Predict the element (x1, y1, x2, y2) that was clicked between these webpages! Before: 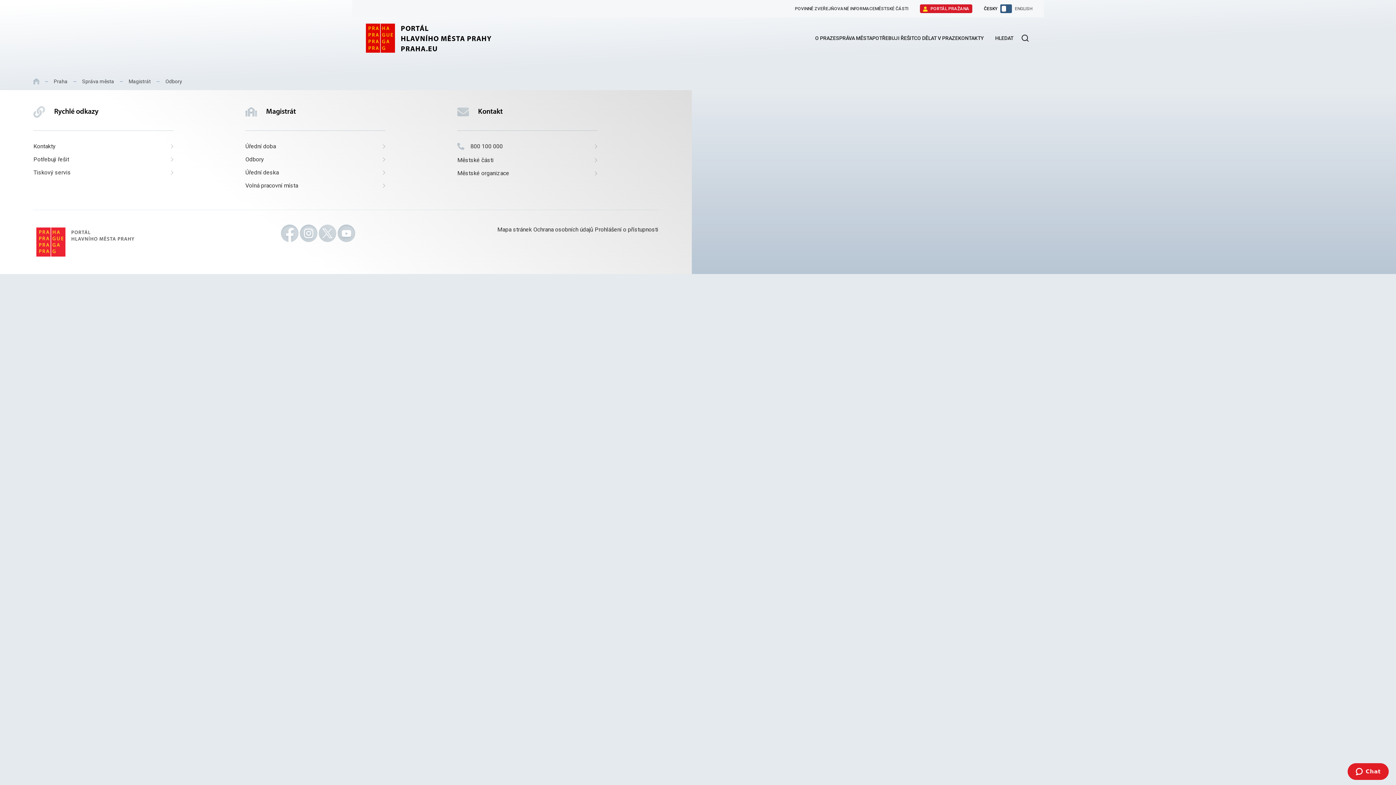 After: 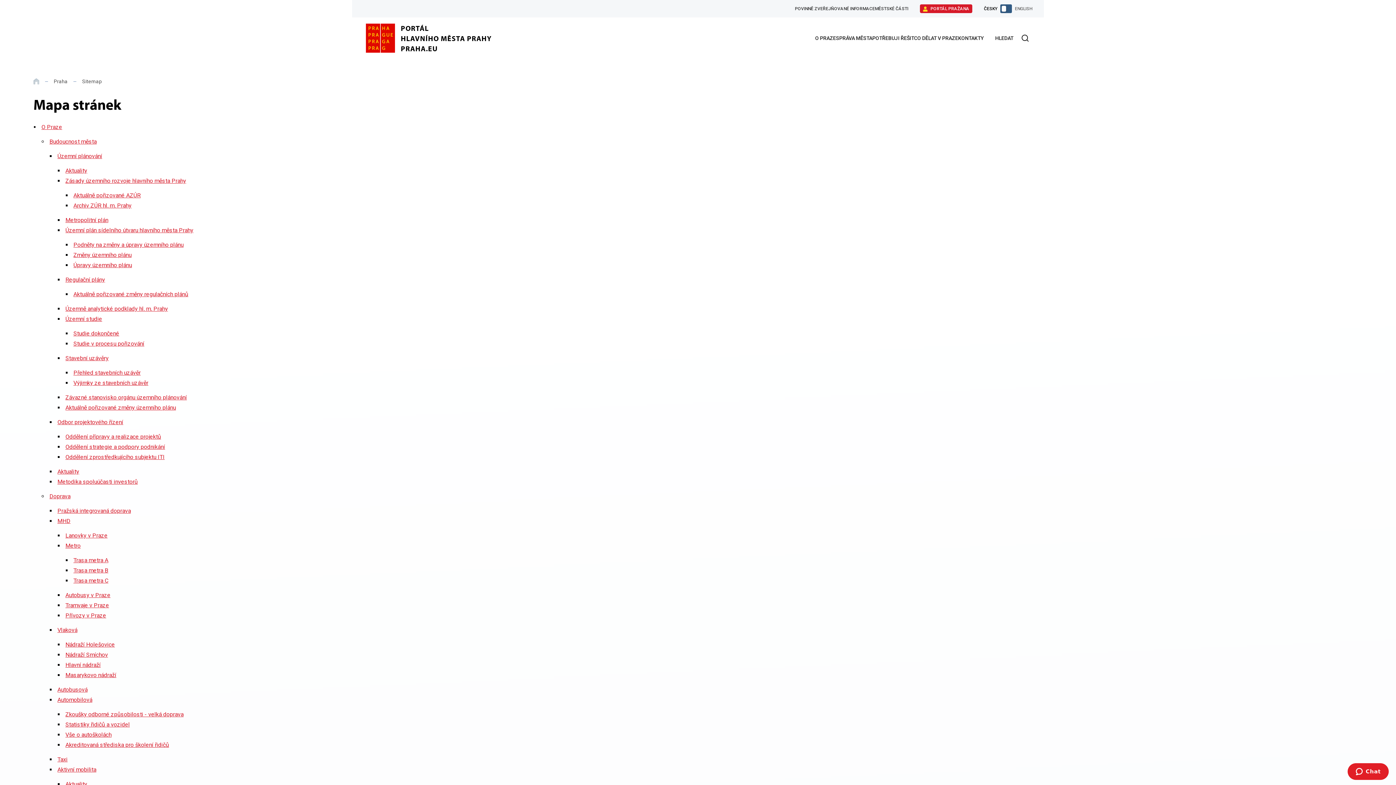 Action: bbox: (497, 226, 532, 233) label: Mapa stránek